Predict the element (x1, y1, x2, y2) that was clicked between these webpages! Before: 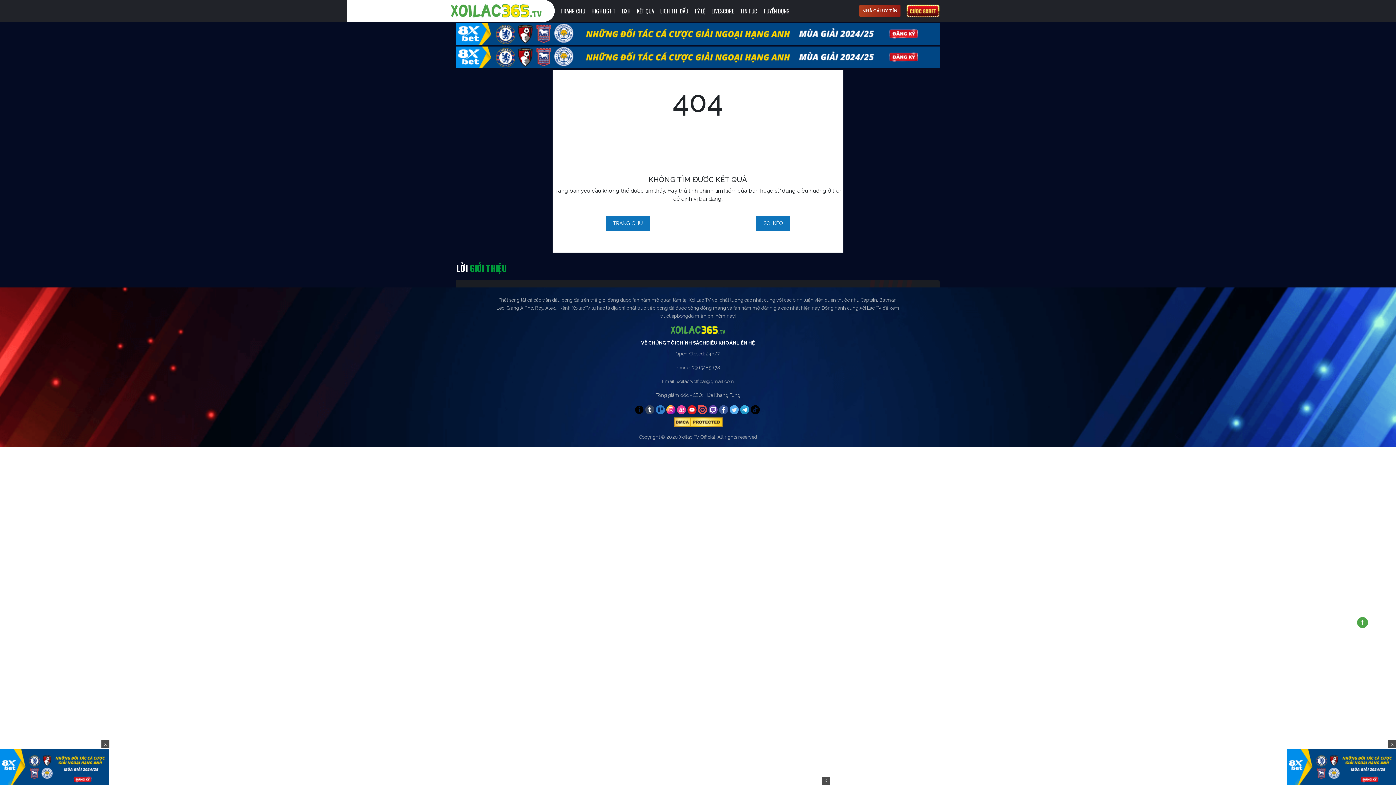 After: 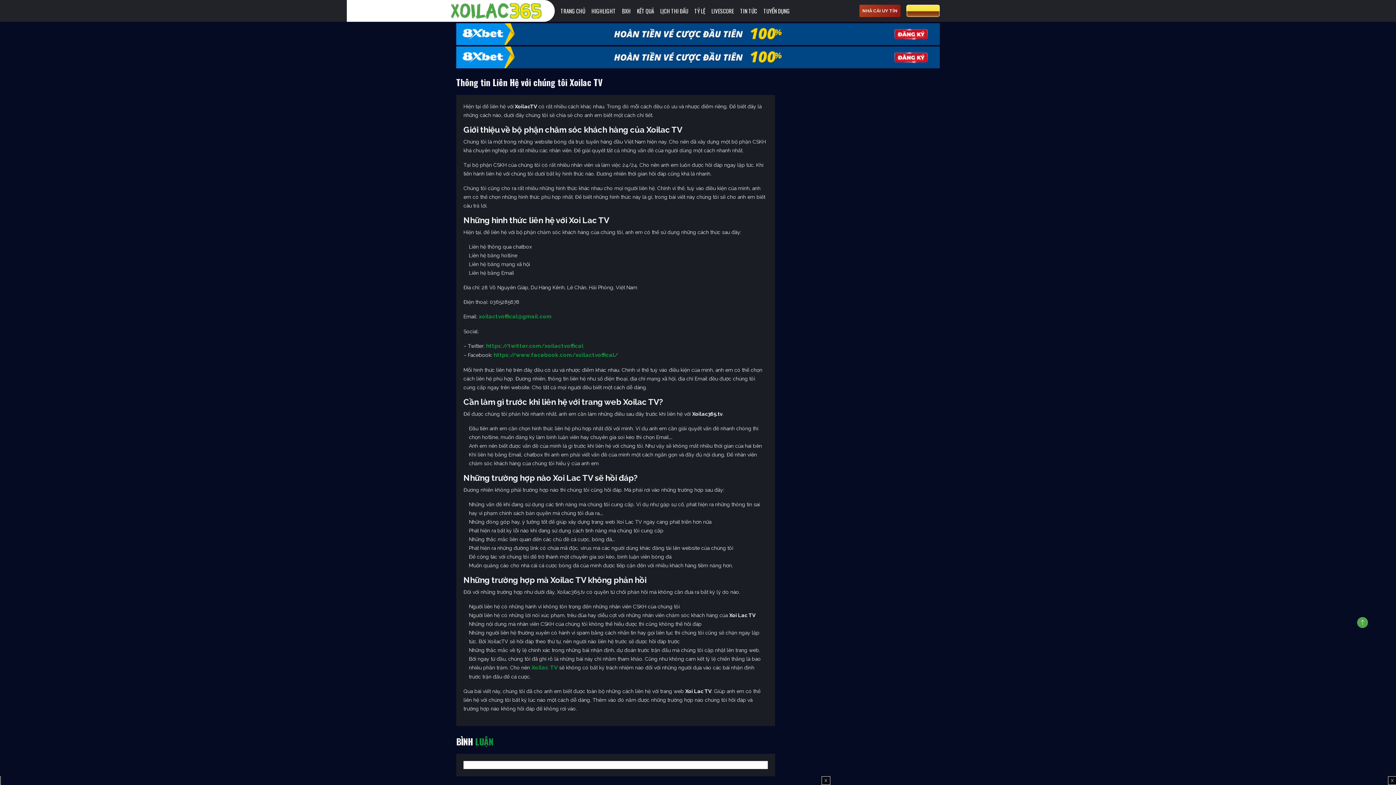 Action: label: LIÊN HỆ bbox: (736, 339, 755, 346)